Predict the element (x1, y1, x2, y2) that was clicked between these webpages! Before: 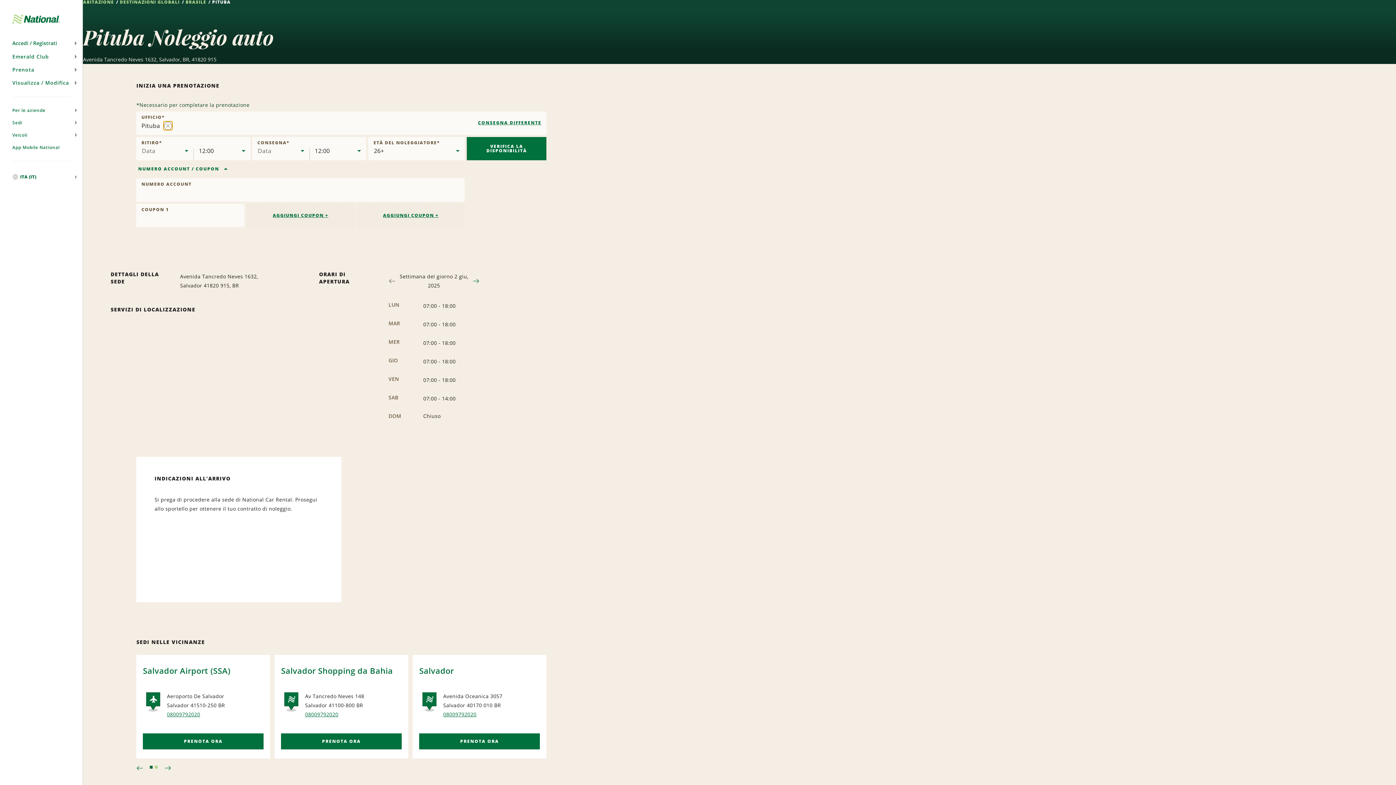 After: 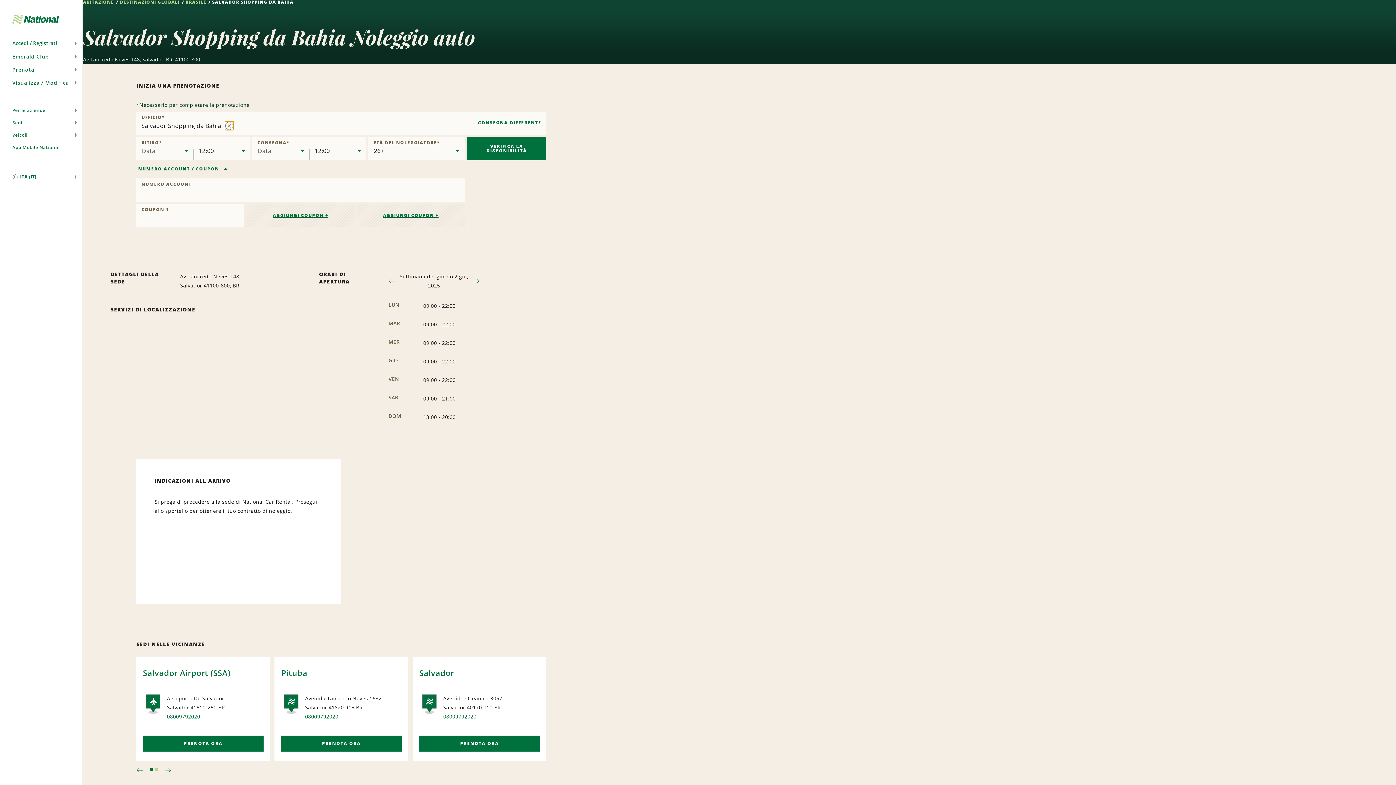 Action: bbox: (281, 666, 401, 675) label: Salvador Shopping da Bahia